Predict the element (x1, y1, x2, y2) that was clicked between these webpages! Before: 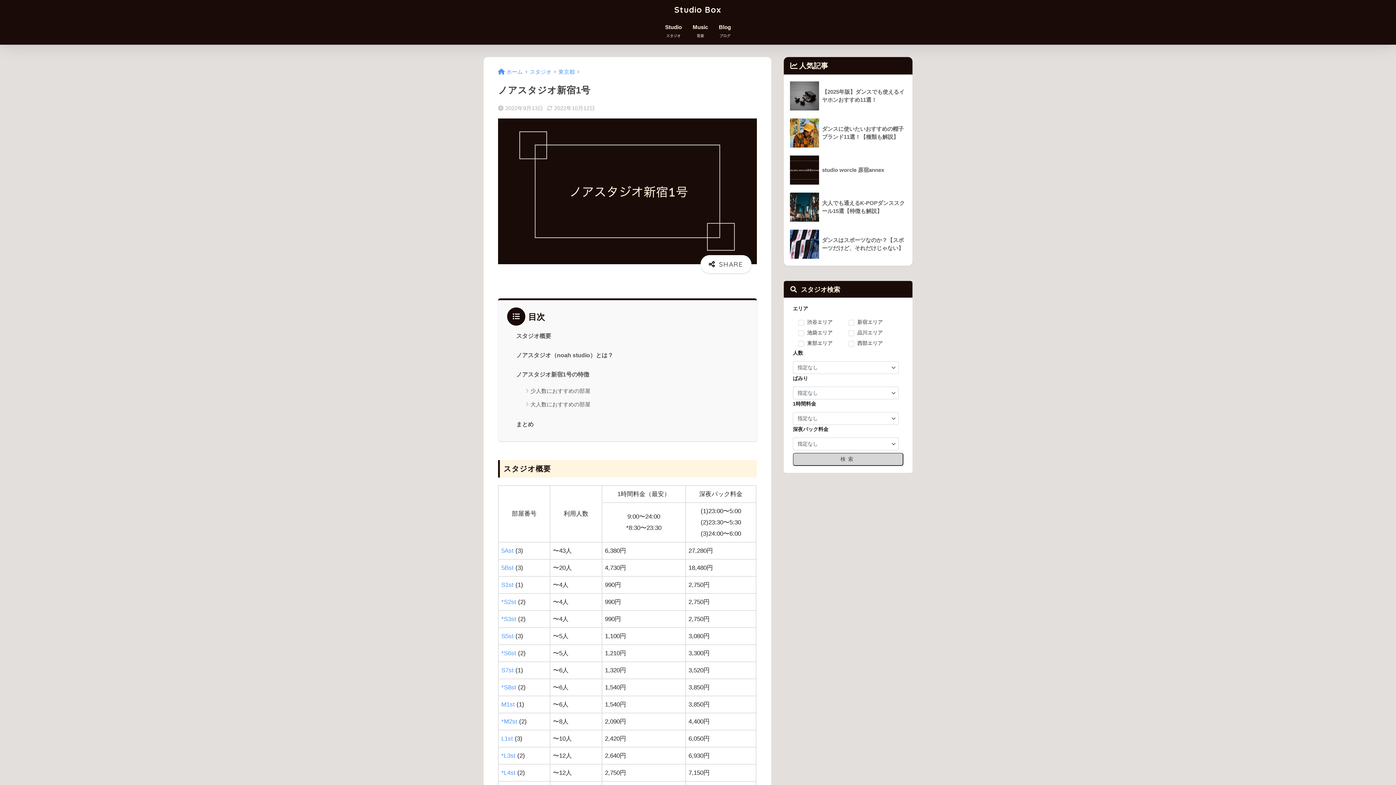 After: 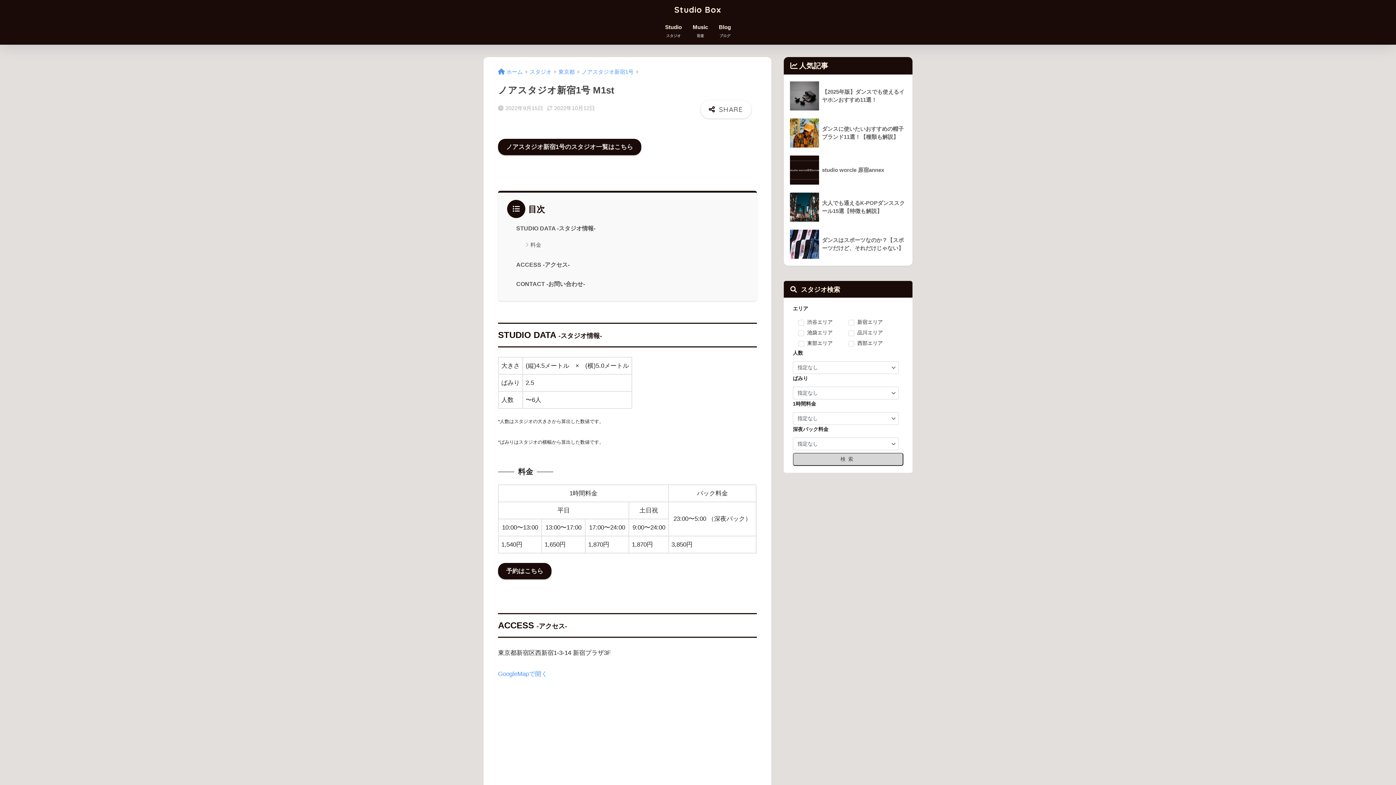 Action: bbox: (501, 701, 514, 708) label: M1st